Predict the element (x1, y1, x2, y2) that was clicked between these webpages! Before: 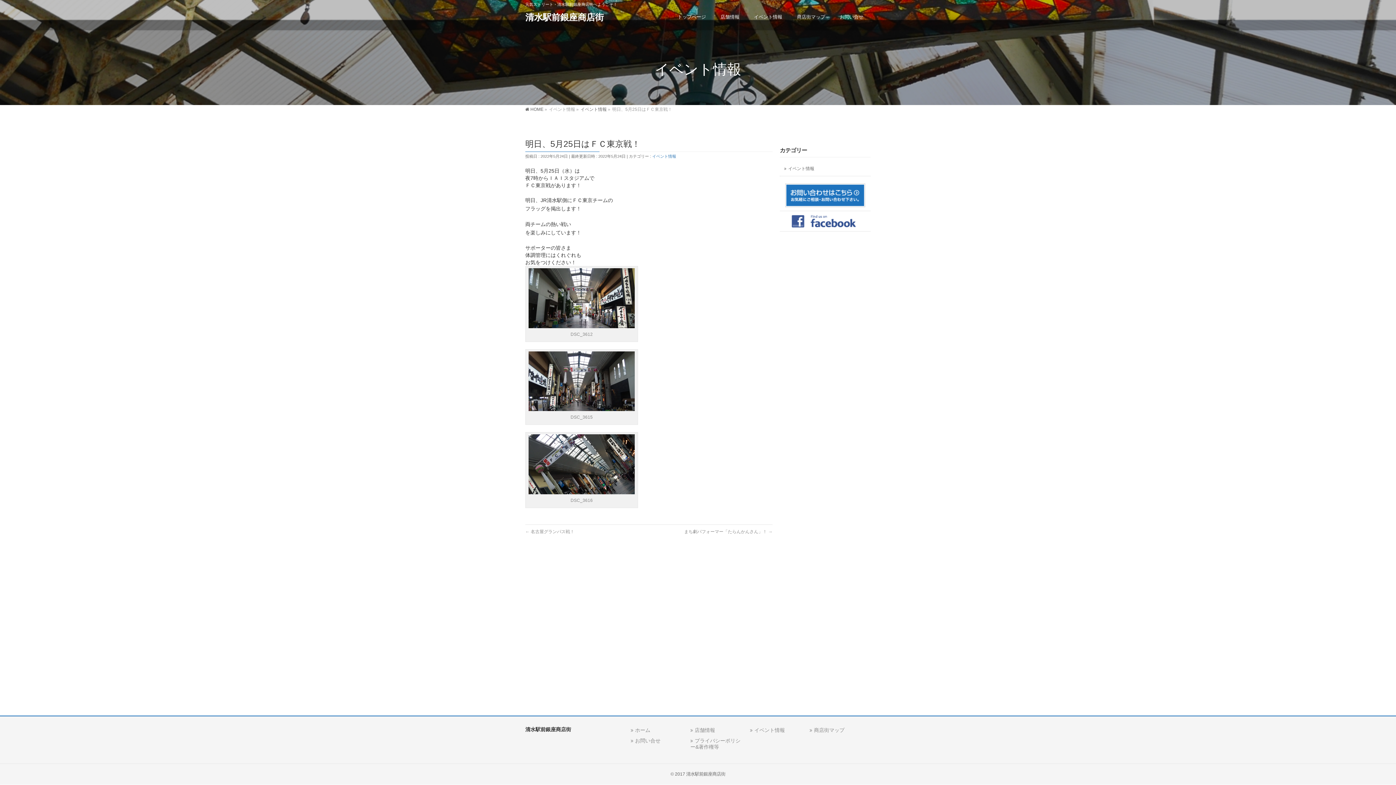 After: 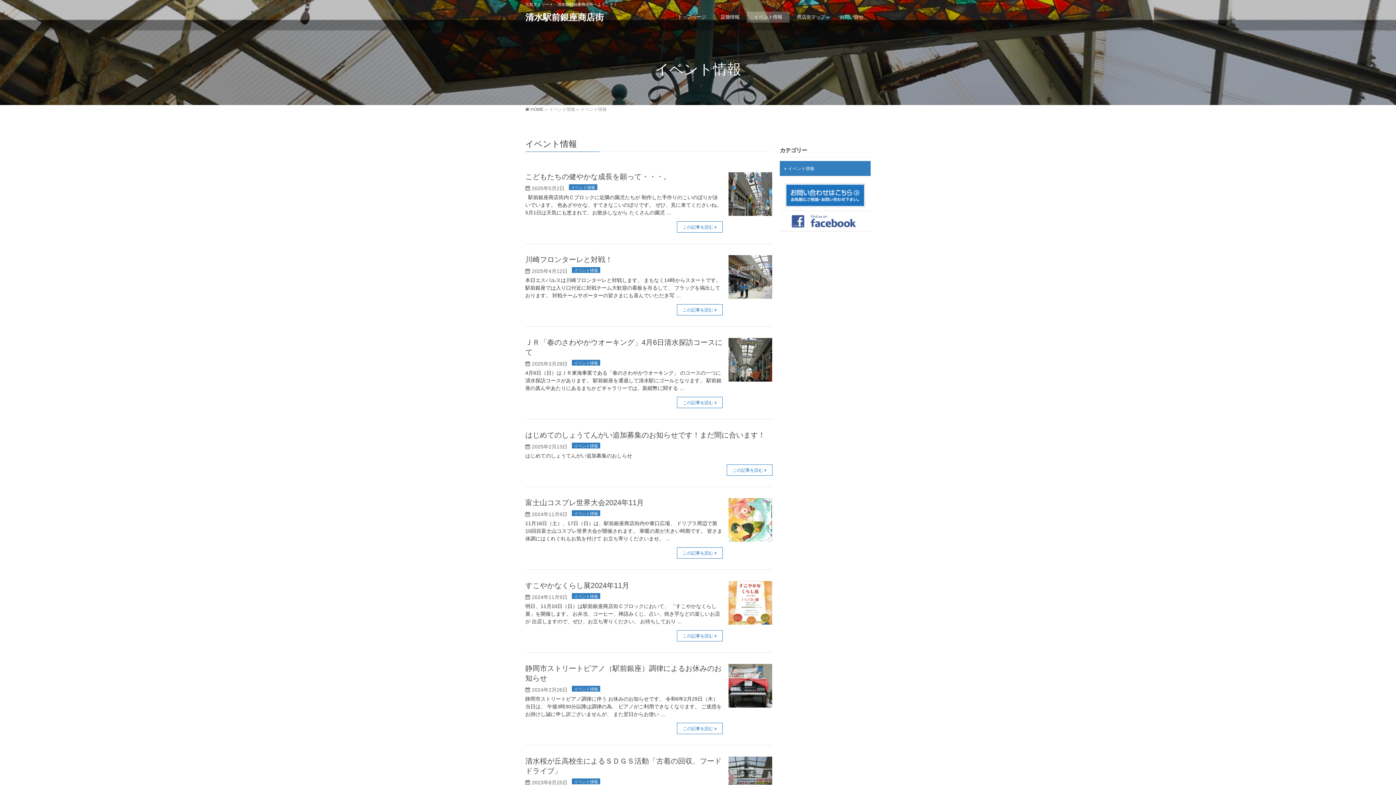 Action: label: イベント情報 bbox: (580, 106, 606, 112)